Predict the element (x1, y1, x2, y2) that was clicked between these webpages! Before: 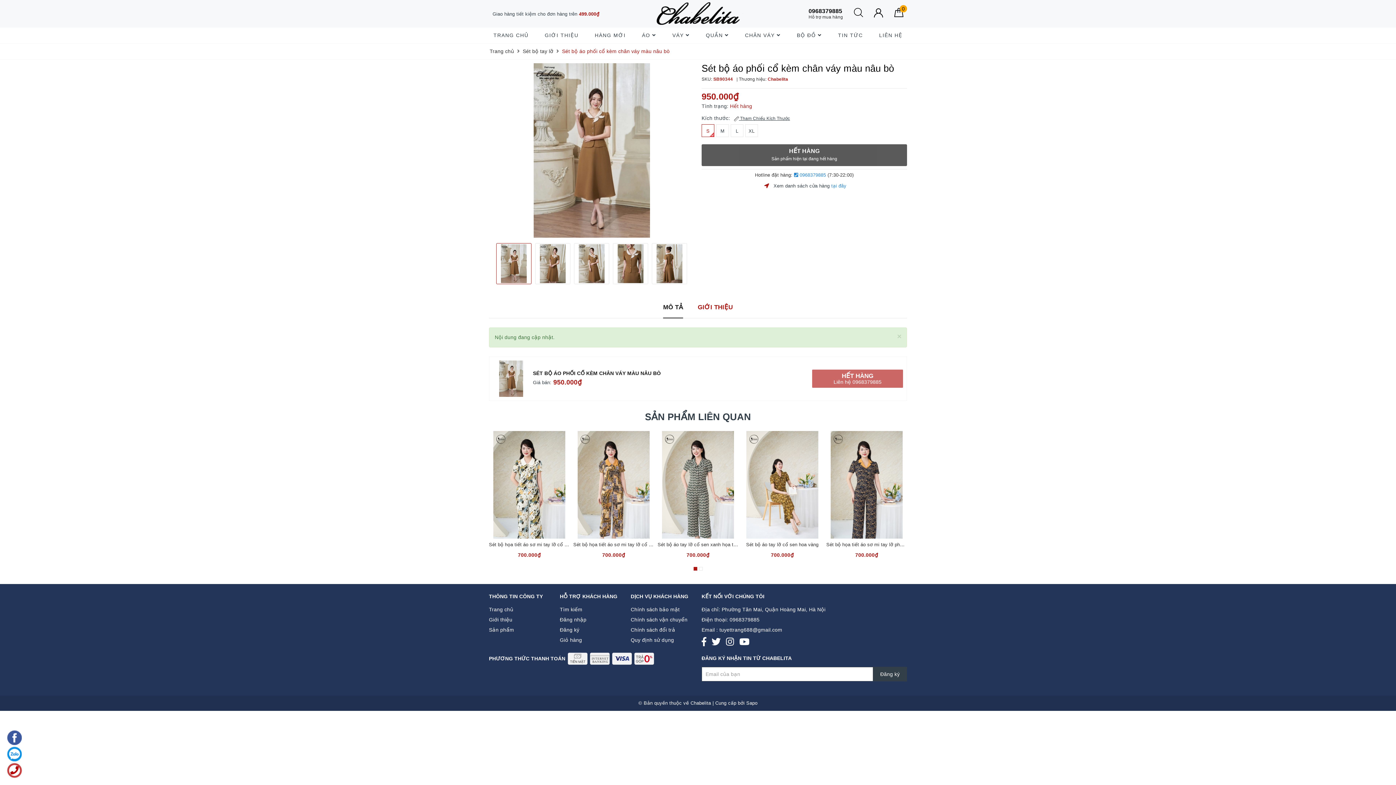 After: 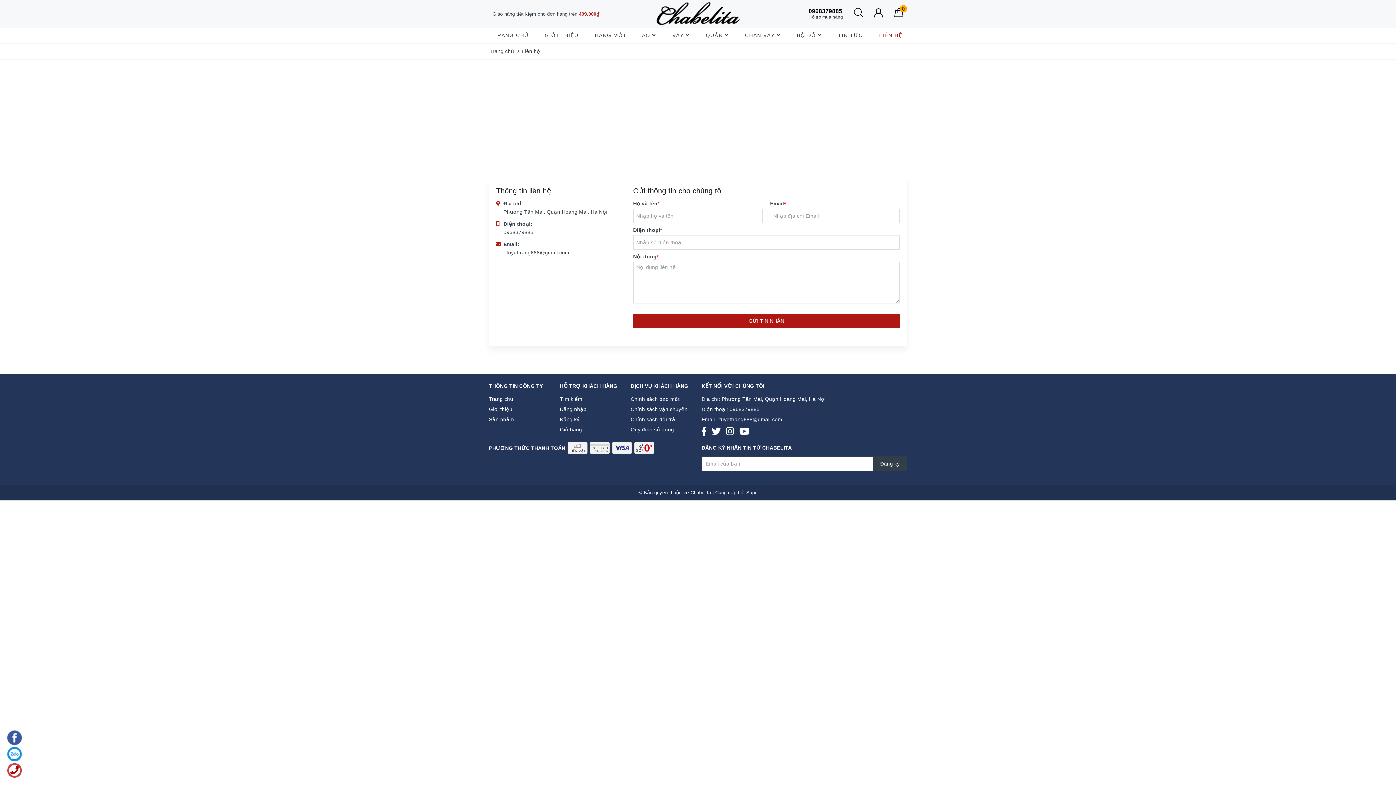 Action: bbox: (871, 27, 910, 43) label: LIÊN HỆ